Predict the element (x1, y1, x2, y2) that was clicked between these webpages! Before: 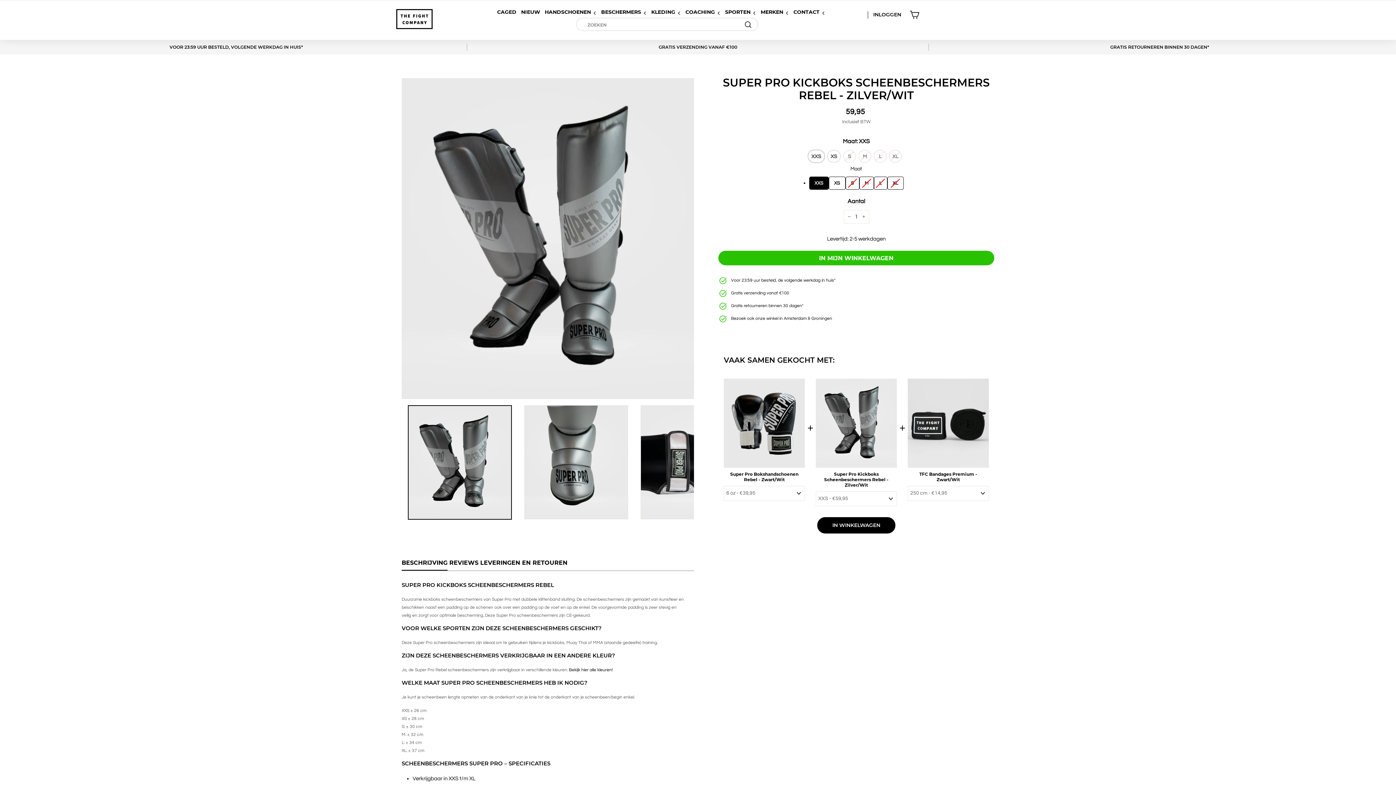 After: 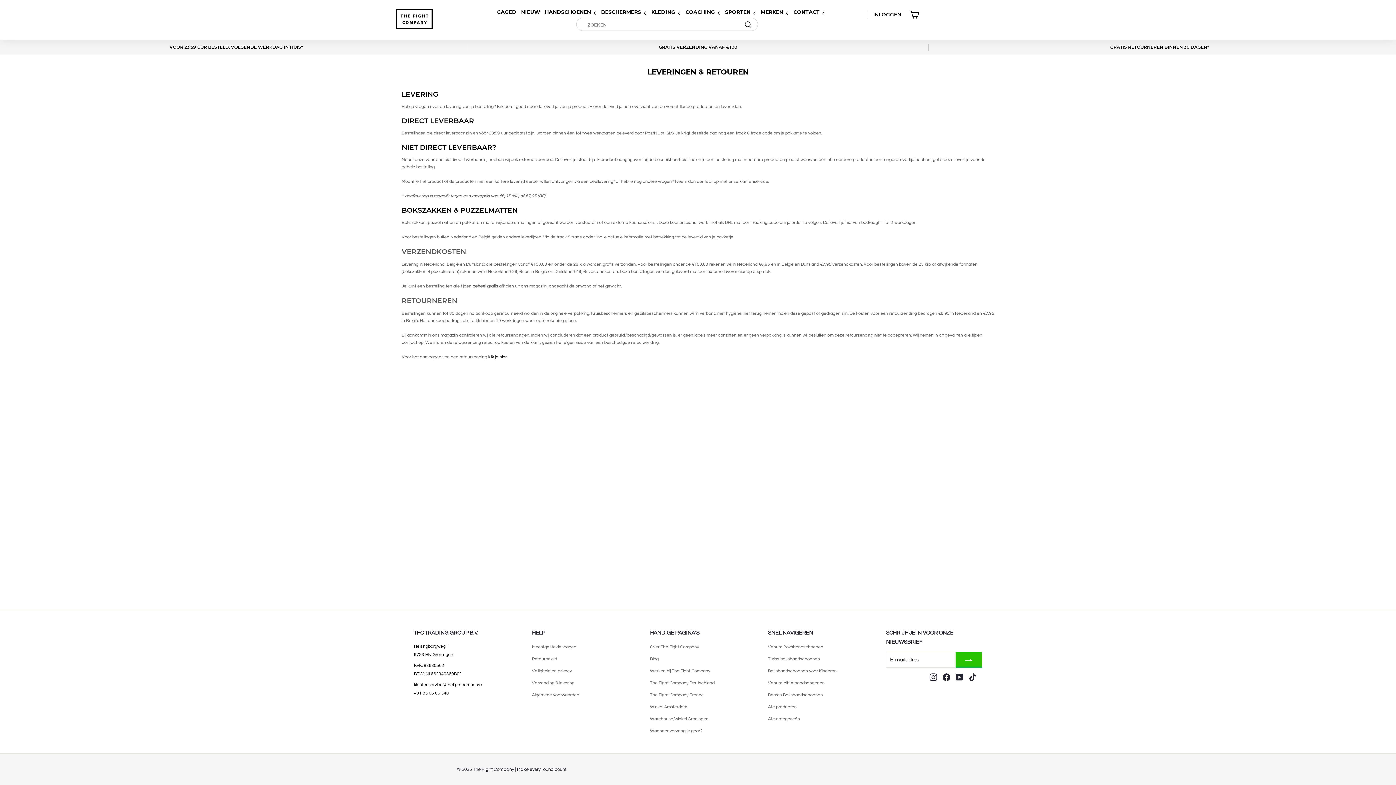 Action: bbox: (658, 43, 737, 51) label: GRATIS VERZENDING VANAF €100